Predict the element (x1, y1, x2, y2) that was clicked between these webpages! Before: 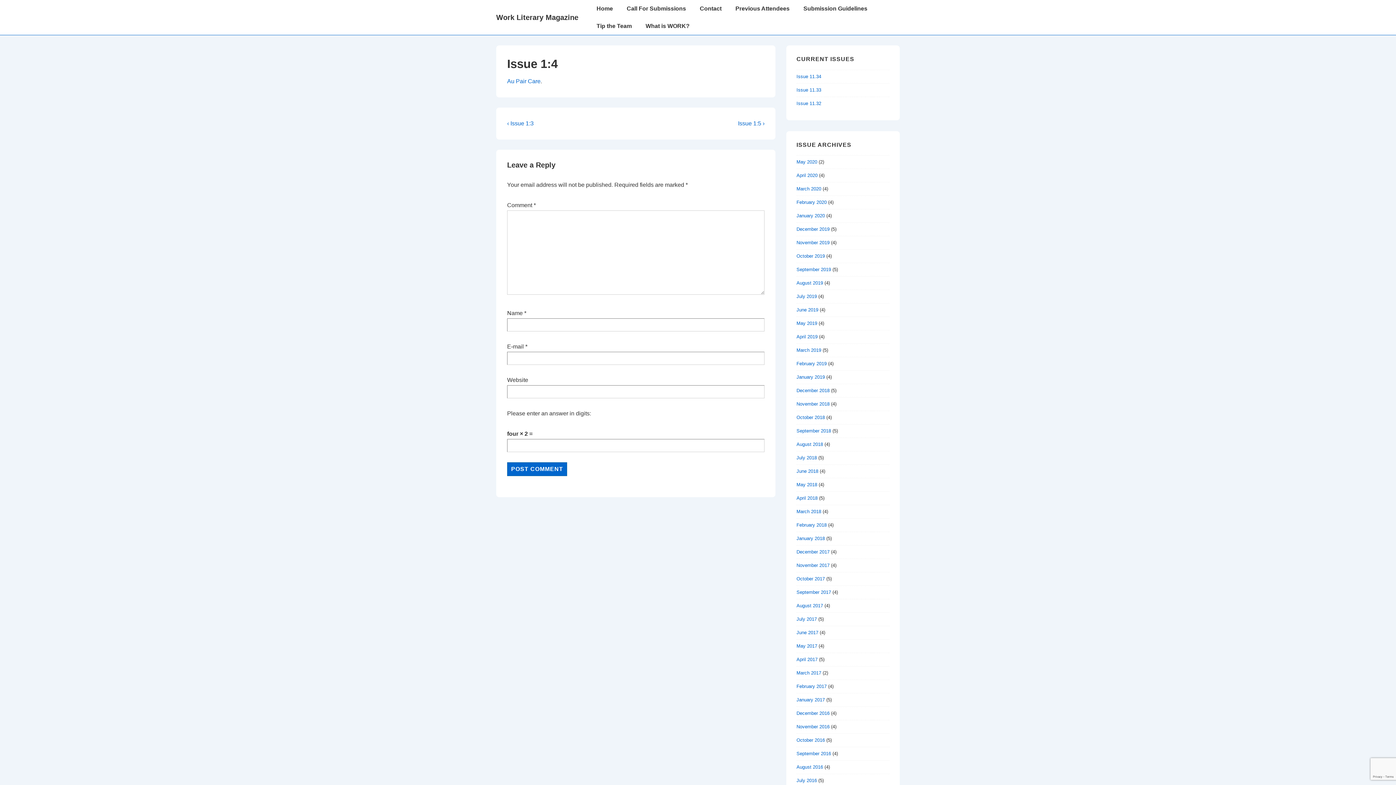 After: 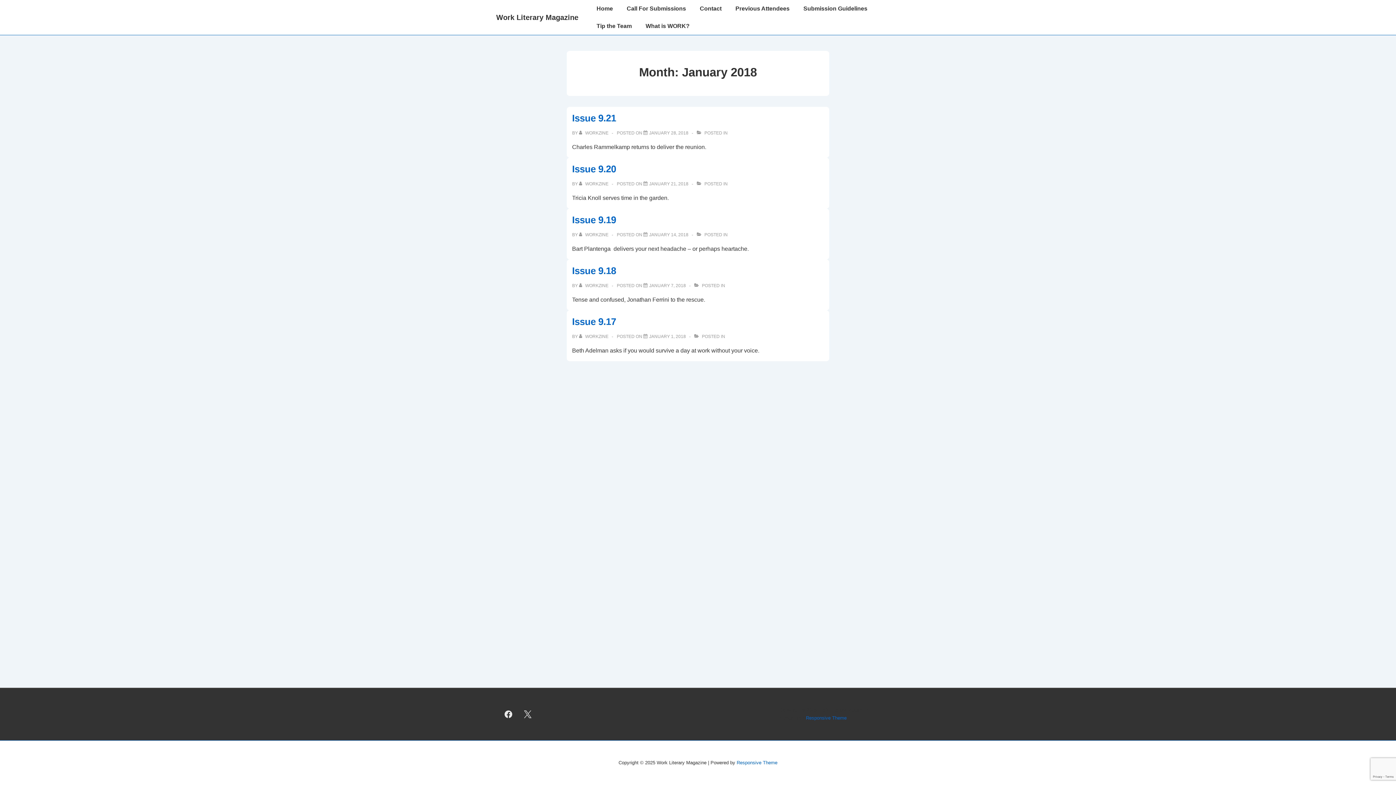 Action: label: January 2018 bbox: (796, 536, 825, 541)